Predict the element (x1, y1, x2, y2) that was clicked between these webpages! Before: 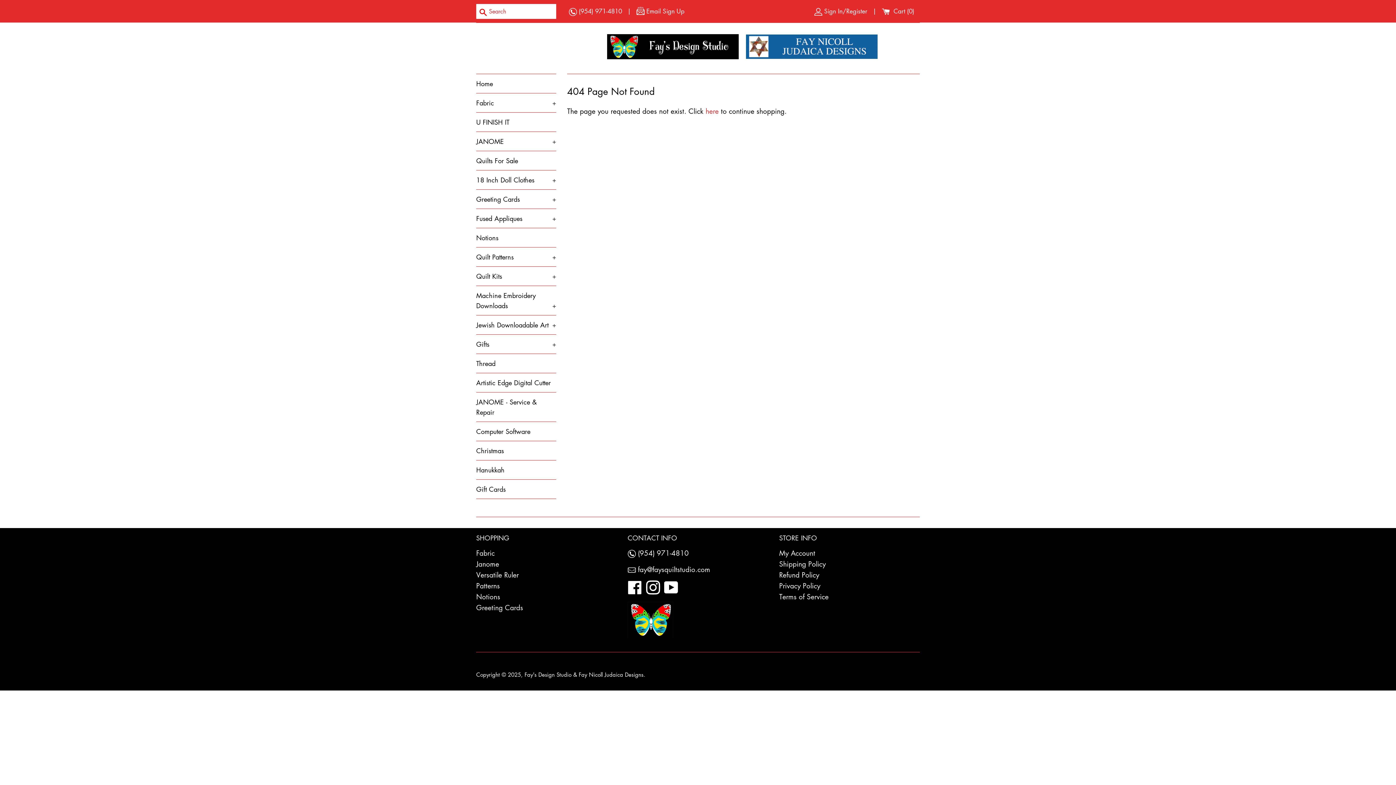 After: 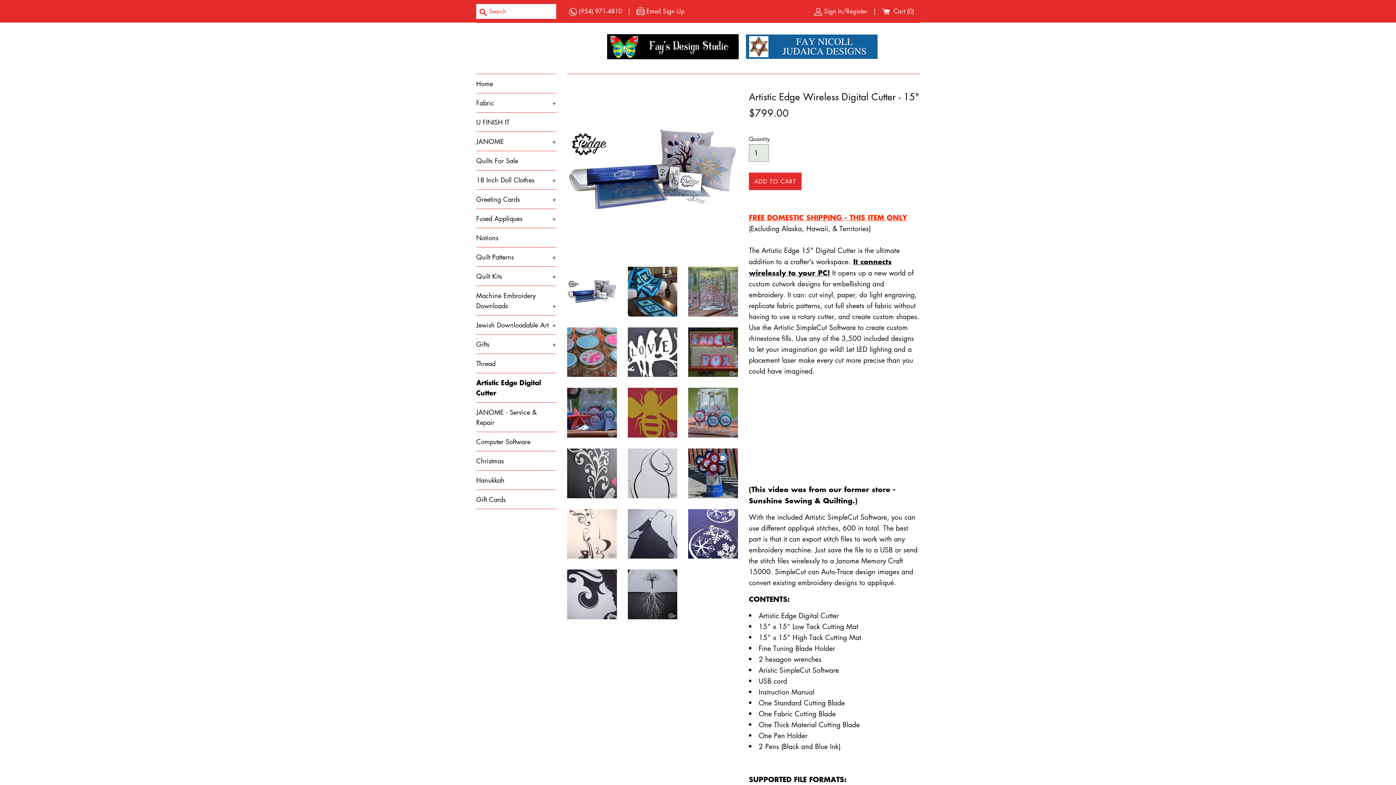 Action: label: Artistic Edge Digital Cutter bbox: (476, 373, 556, 392)